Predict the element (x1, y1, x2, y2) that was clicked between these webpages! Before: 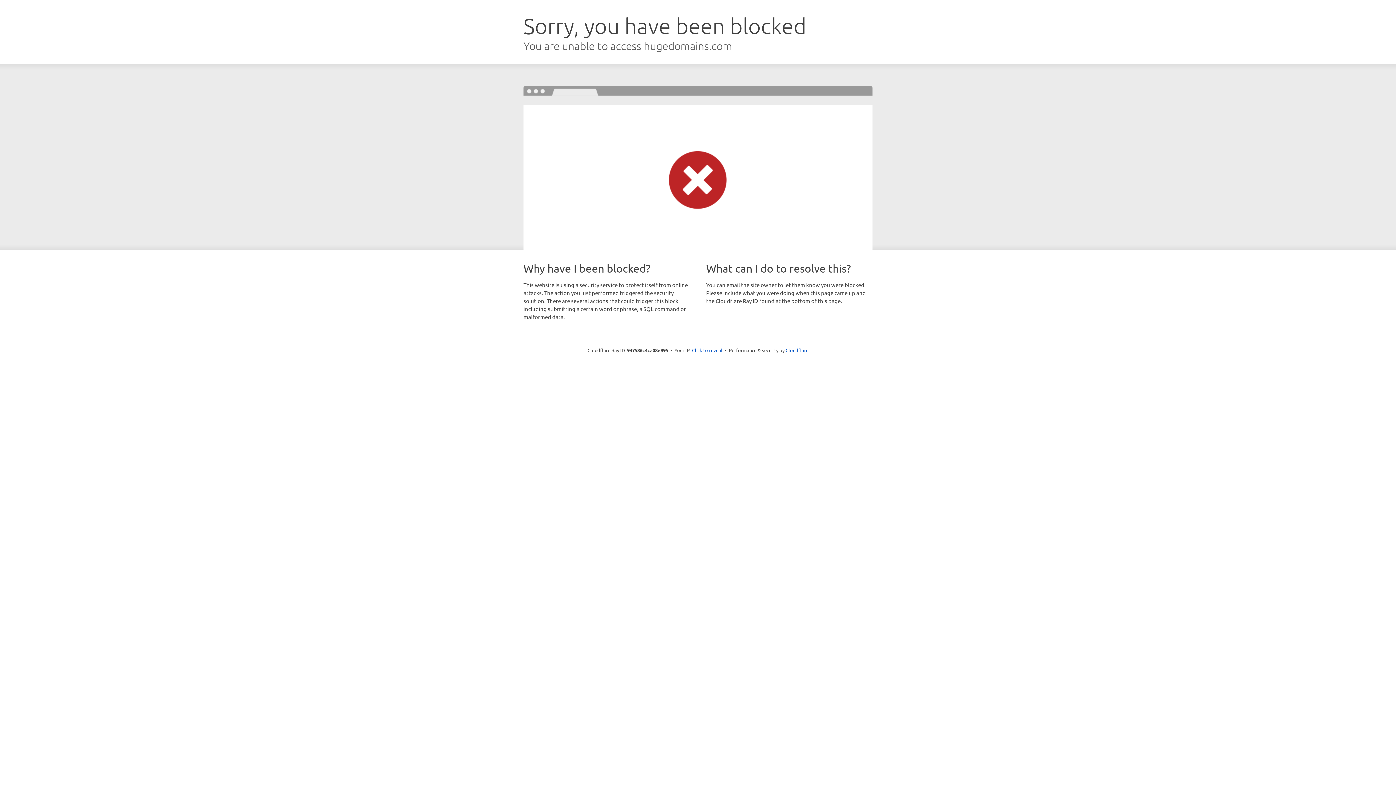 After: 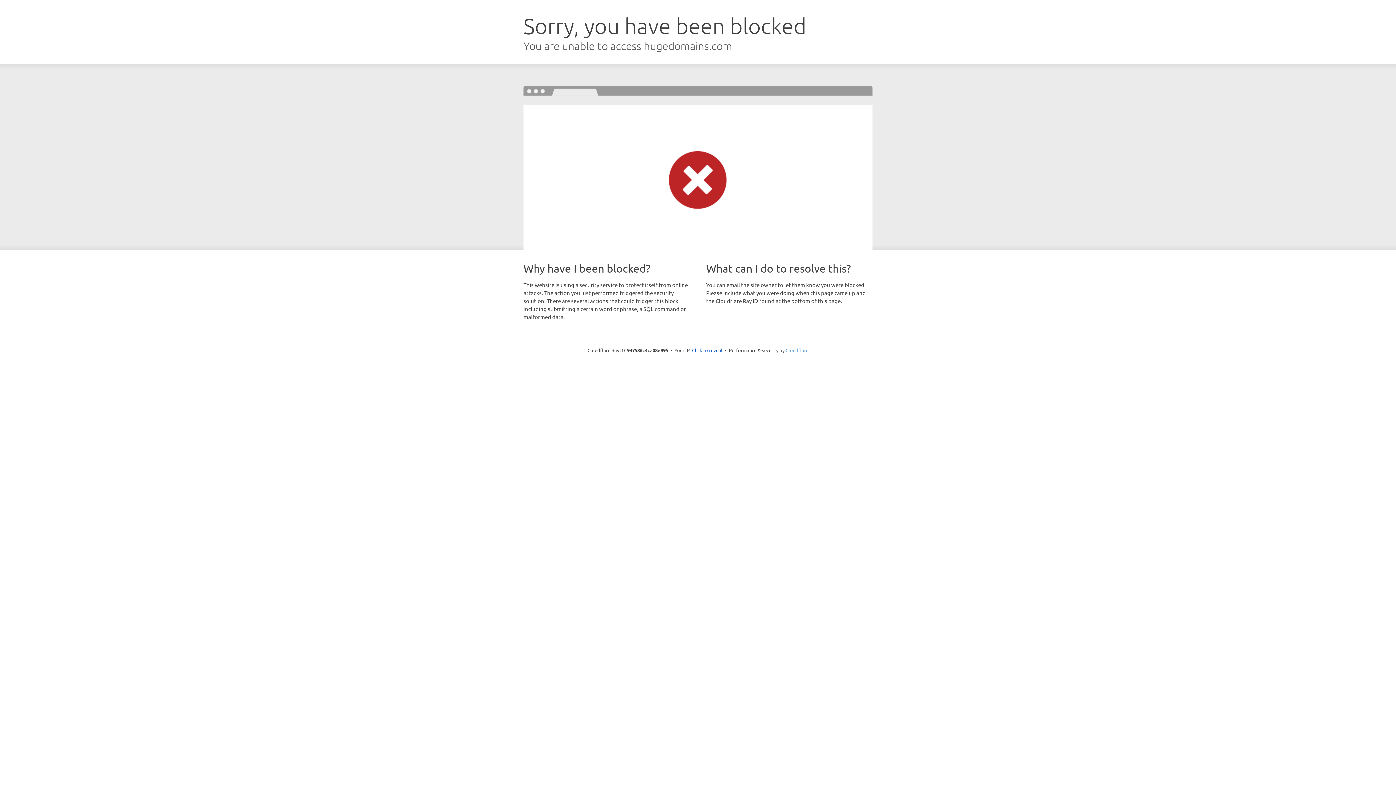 Action: label: Cloudflare bbox: (785, 347, 808, 353)